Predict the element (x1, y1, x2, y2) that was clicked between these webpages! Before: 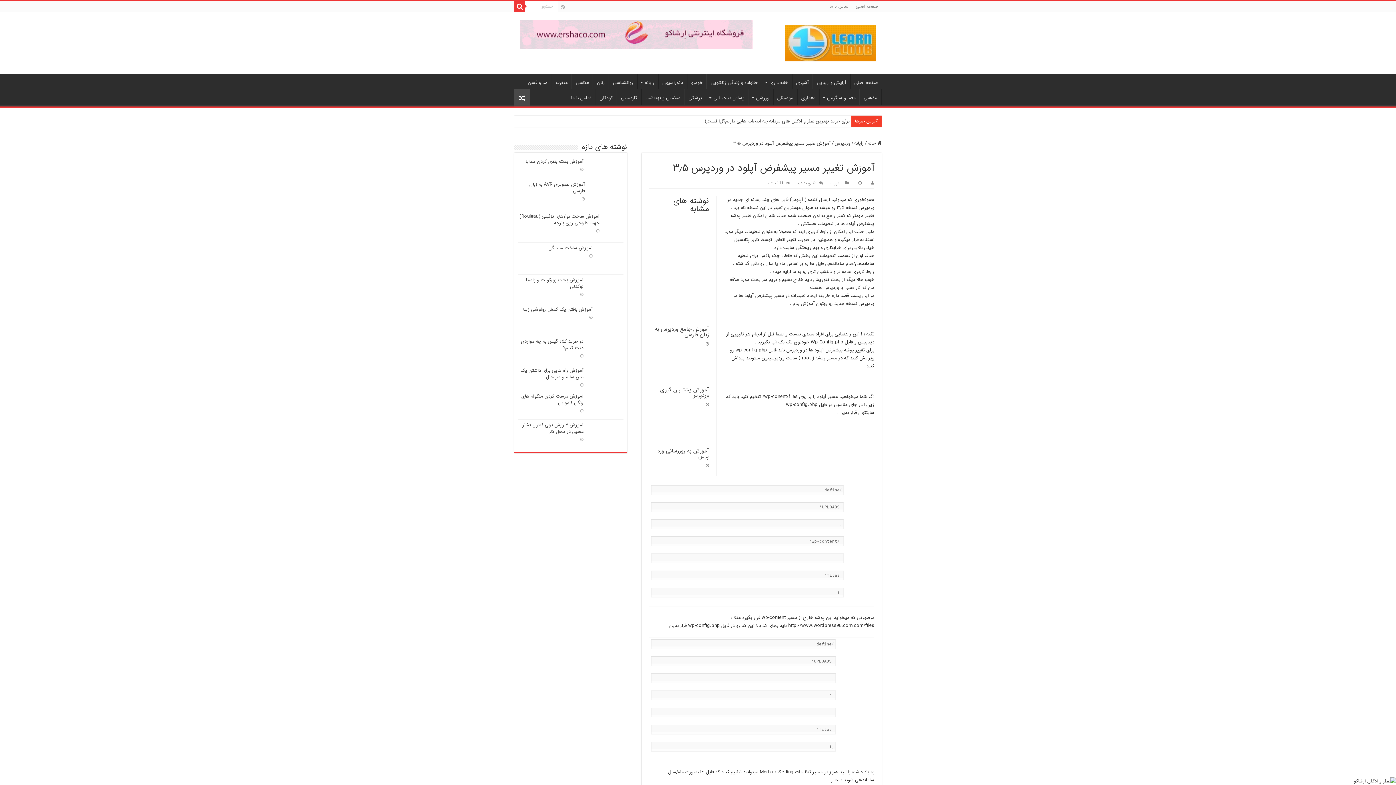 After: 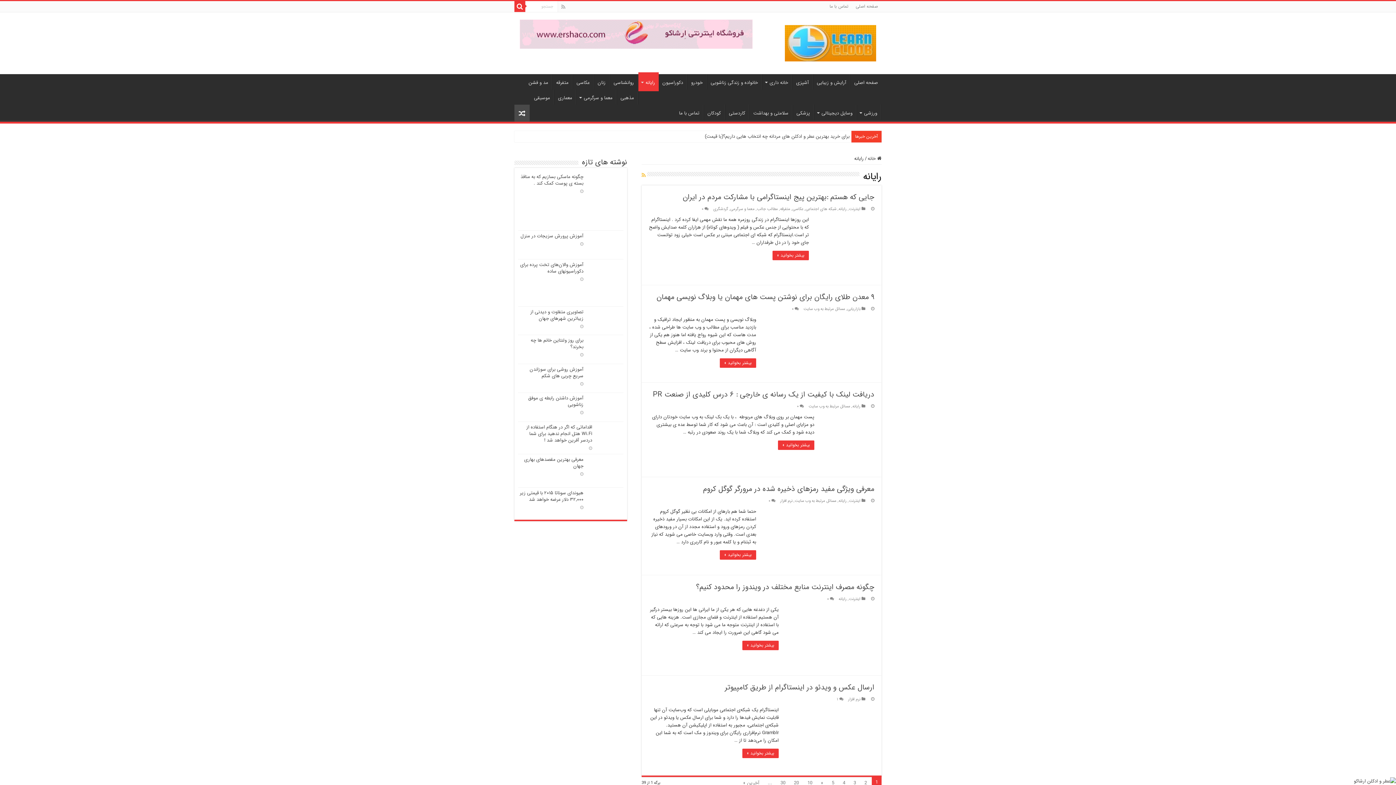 Action: label: رایانه bbox: (637, 74, 658, 89)